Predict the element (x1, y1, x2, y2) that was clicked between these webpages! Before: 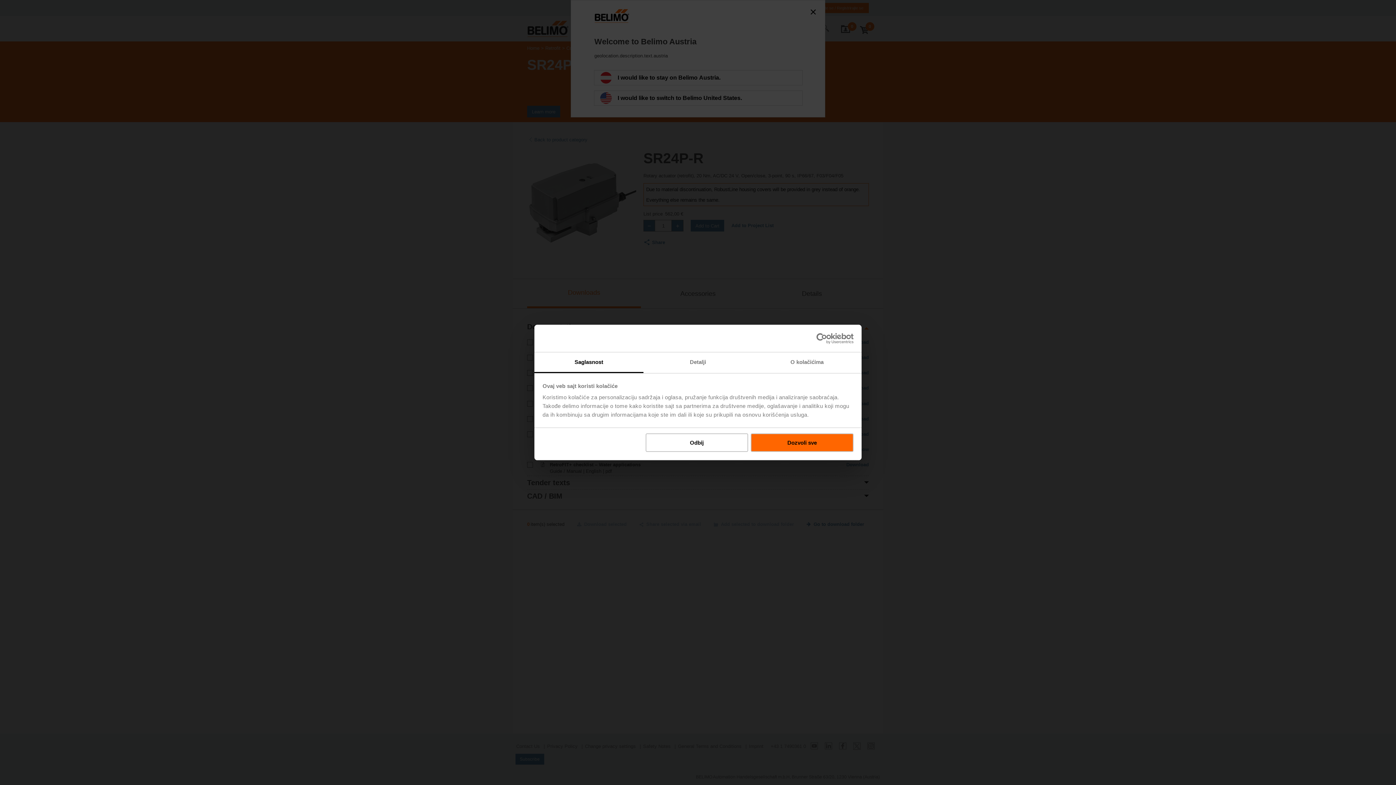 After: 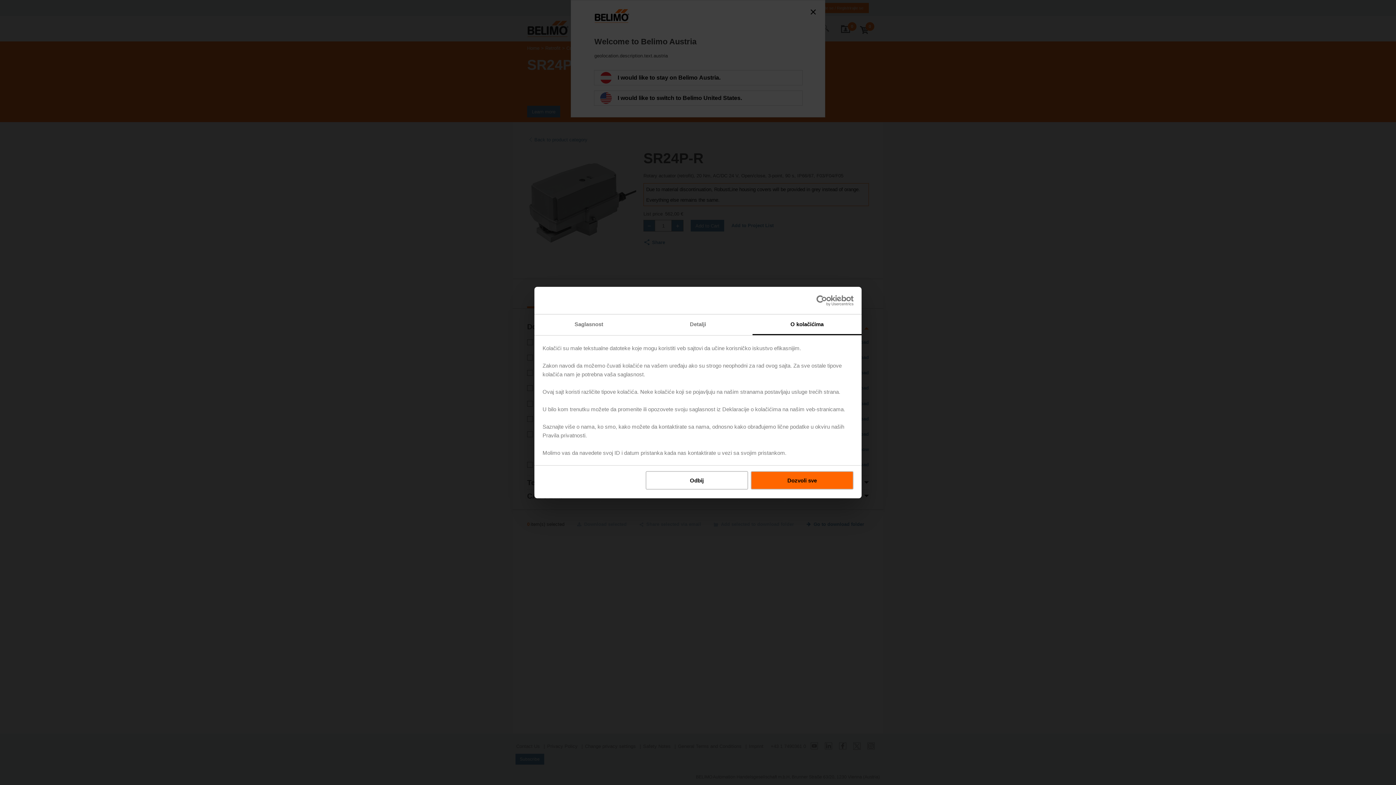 Action: label: O kolačićima bbox: (752, 352, 861, 373)